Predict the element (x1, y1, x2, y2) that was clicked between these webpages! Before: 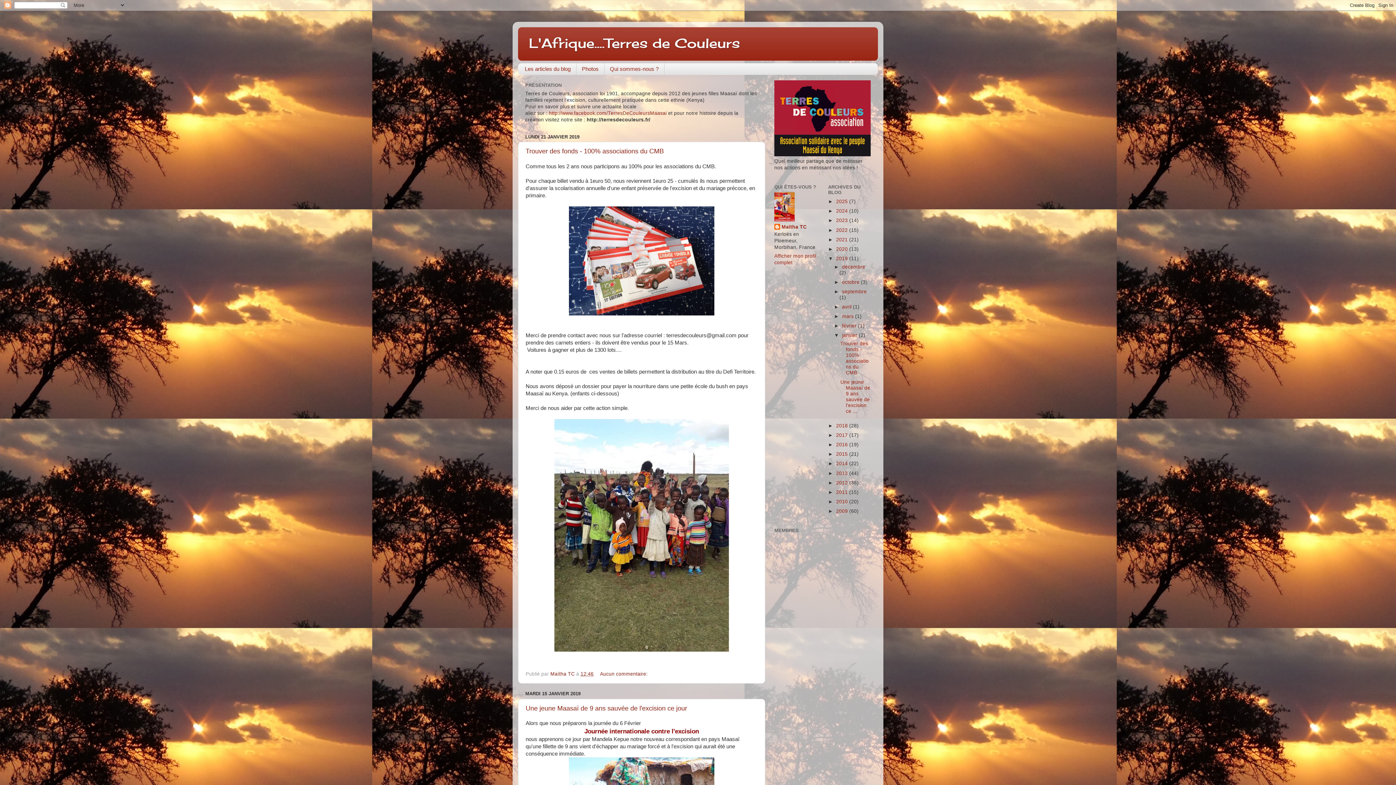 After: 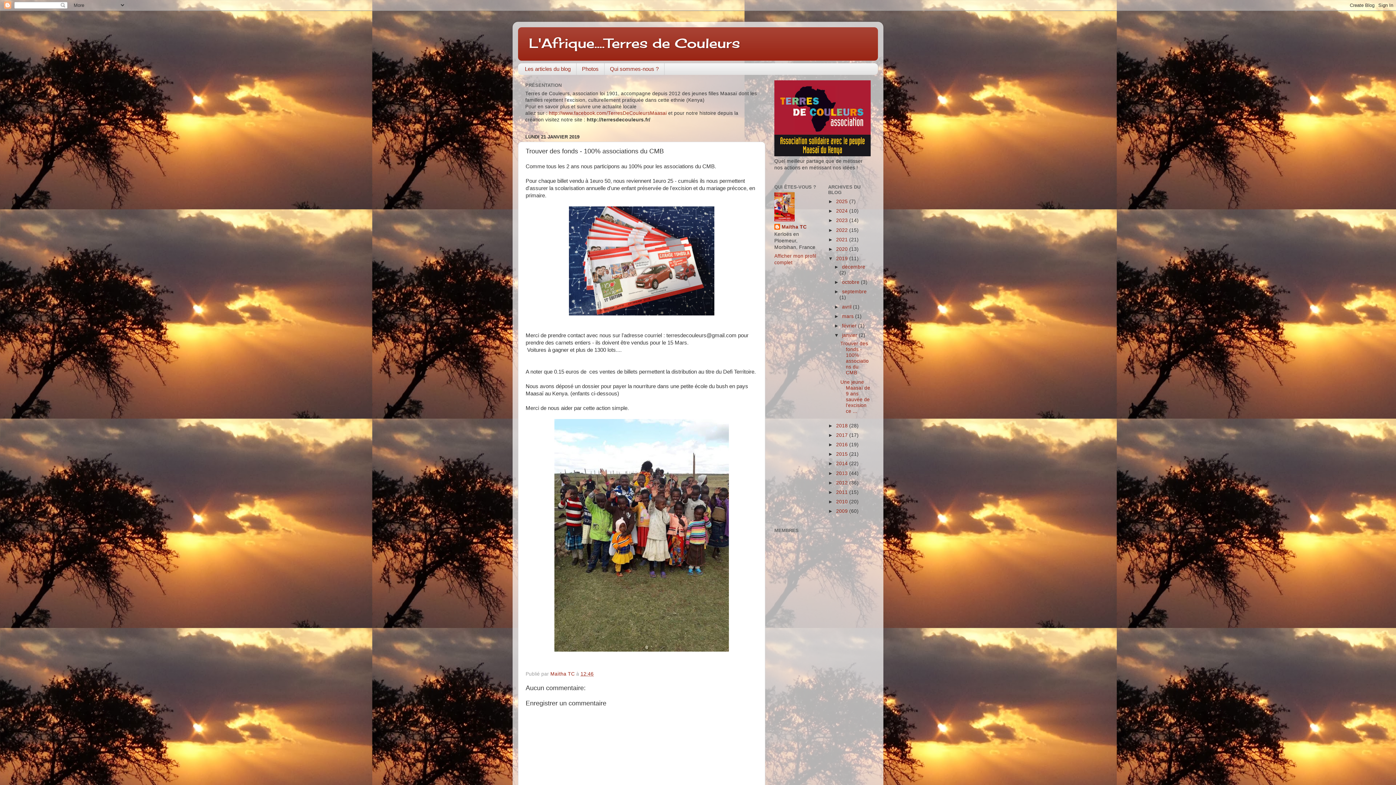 Action: label: 12:46 bbox: (580, 671, 593, 677)